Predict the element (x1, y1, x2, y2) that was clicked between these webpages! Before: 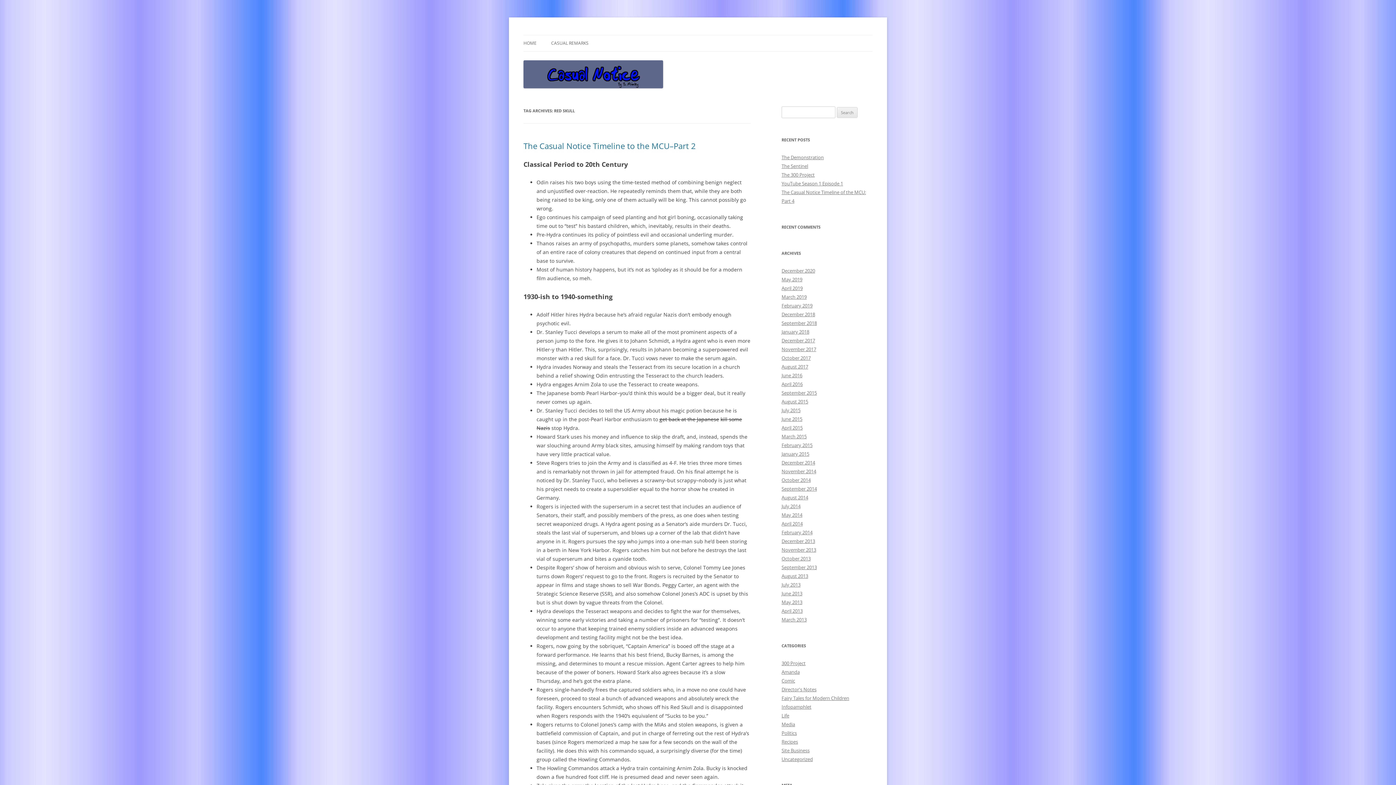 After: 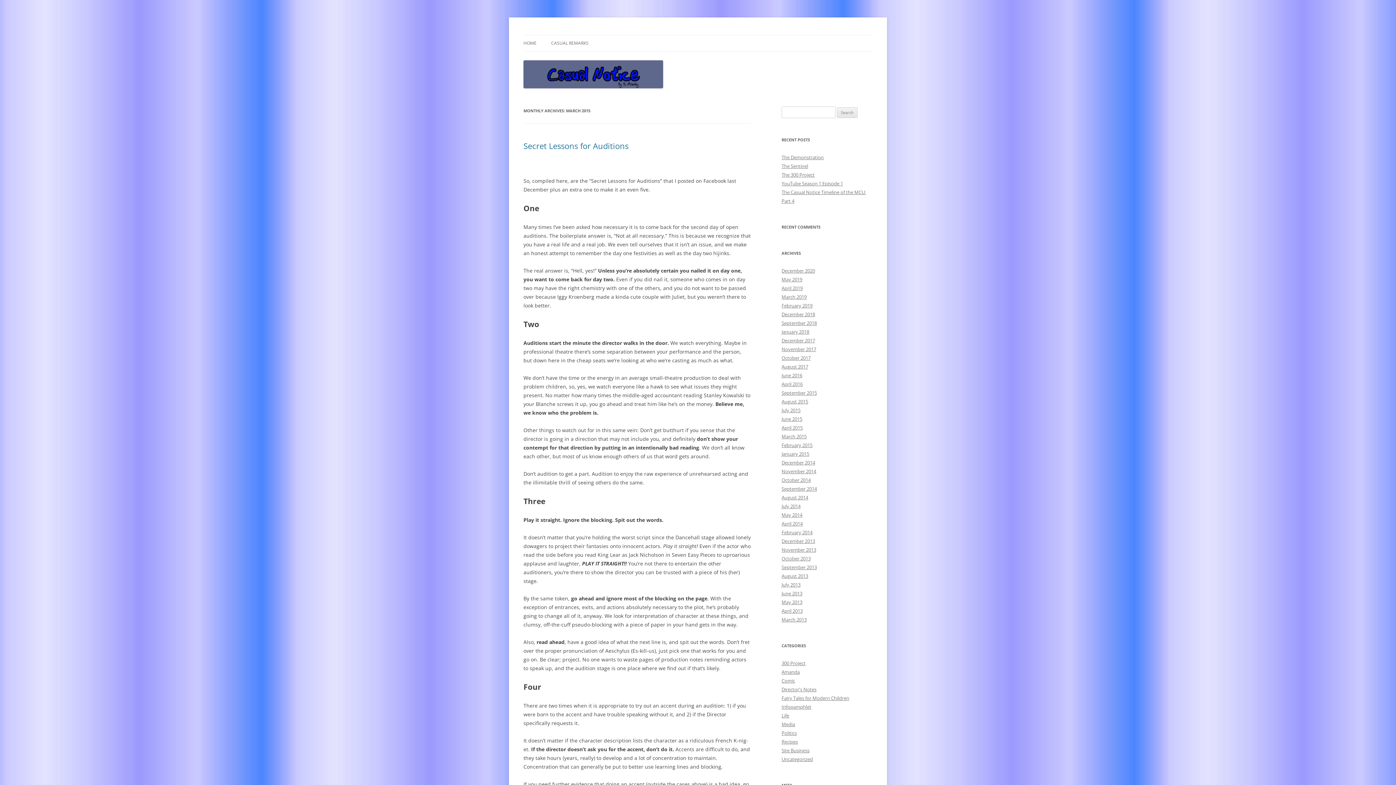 Action: label: March 2015 bbox: (781, 433, 806, 439)